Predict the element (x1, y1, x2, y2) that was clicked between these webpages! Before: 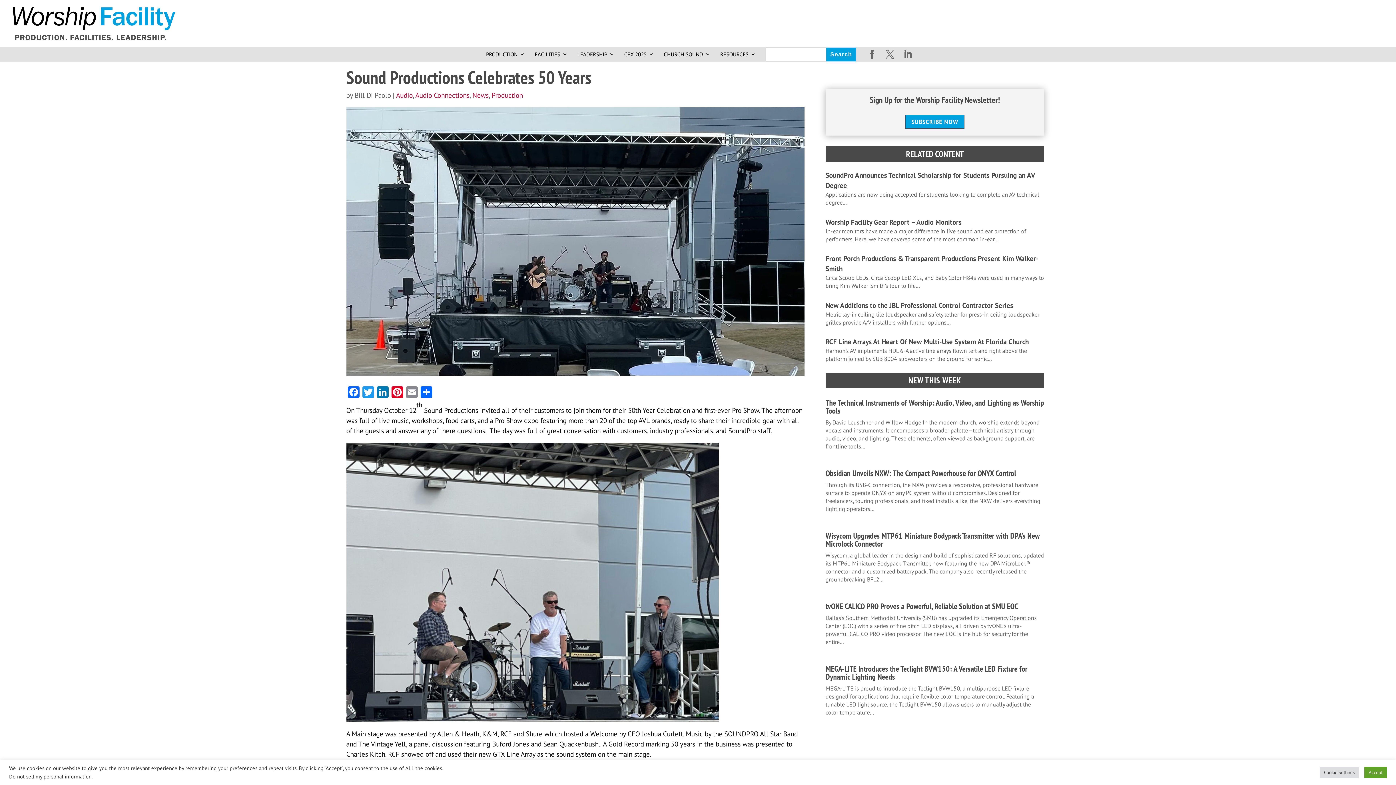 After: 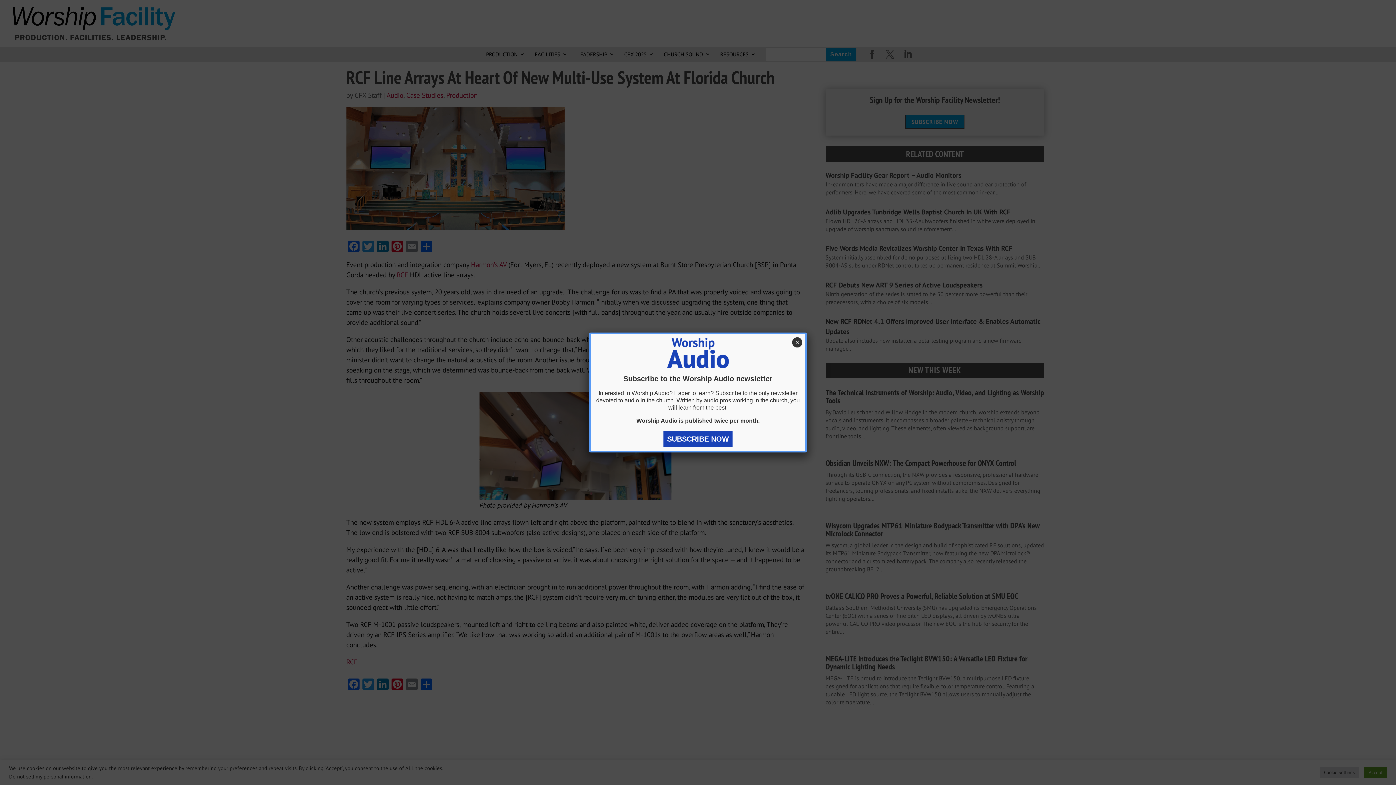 Action: bbox: (825, 337, 1029, 346) label: RCF Line Arrays At Heart Of New Multi-Use System At Florida Church